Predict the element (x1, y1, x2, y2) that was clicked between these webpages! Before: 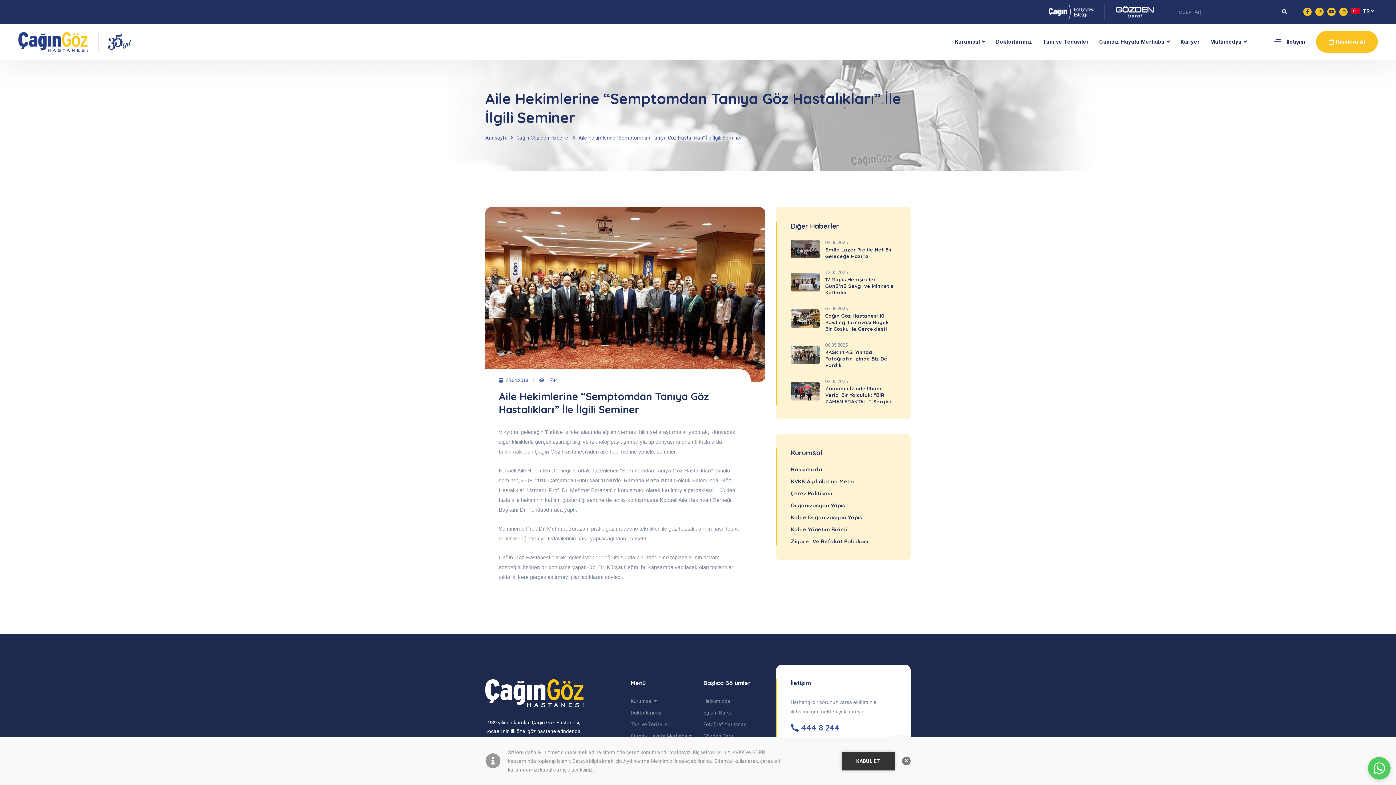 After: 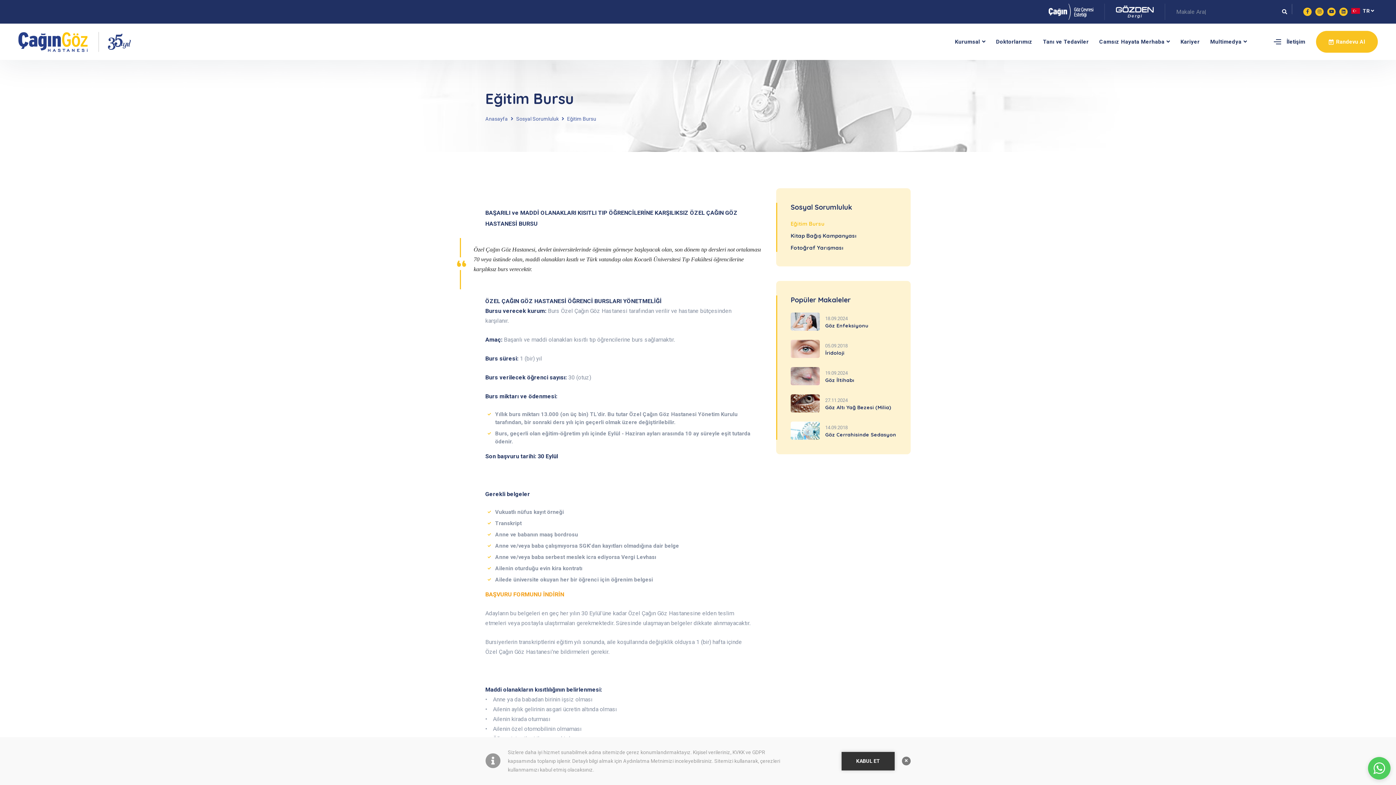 Action: bbox: (703, 709, 765, 717) label: Eğitim Bursu